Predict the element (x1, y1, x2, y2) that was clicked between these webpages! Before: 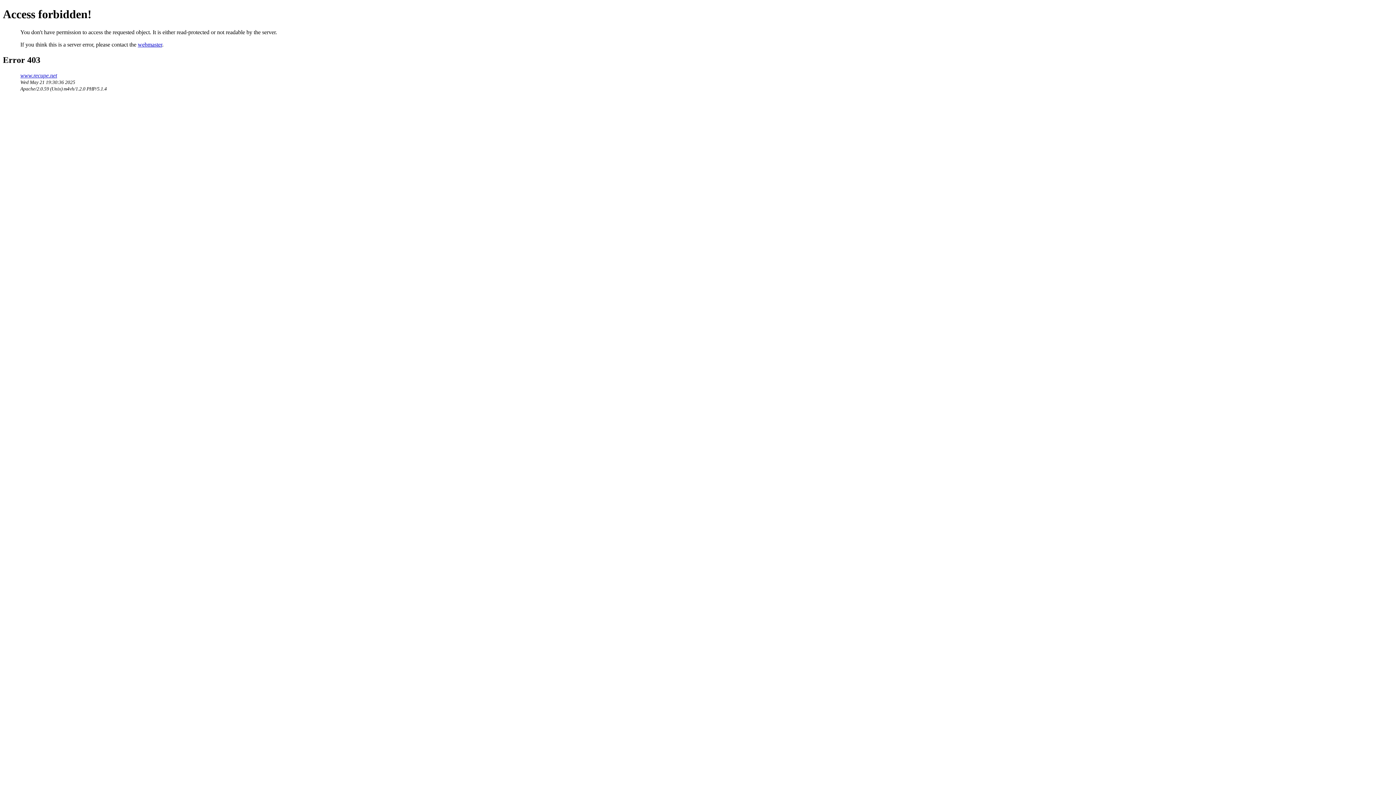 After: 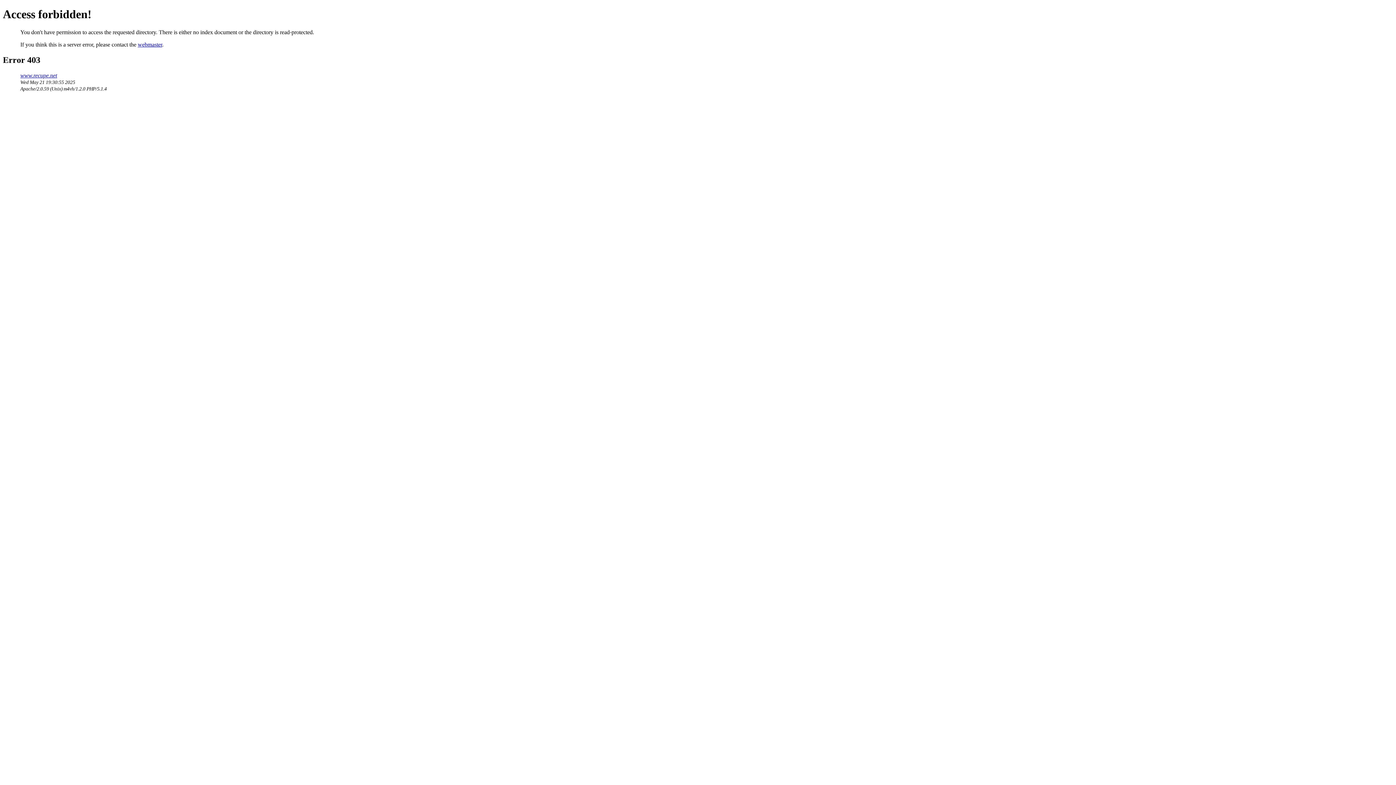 Action: label: www.recupe.net bbox: (20, 72, 57, 78)